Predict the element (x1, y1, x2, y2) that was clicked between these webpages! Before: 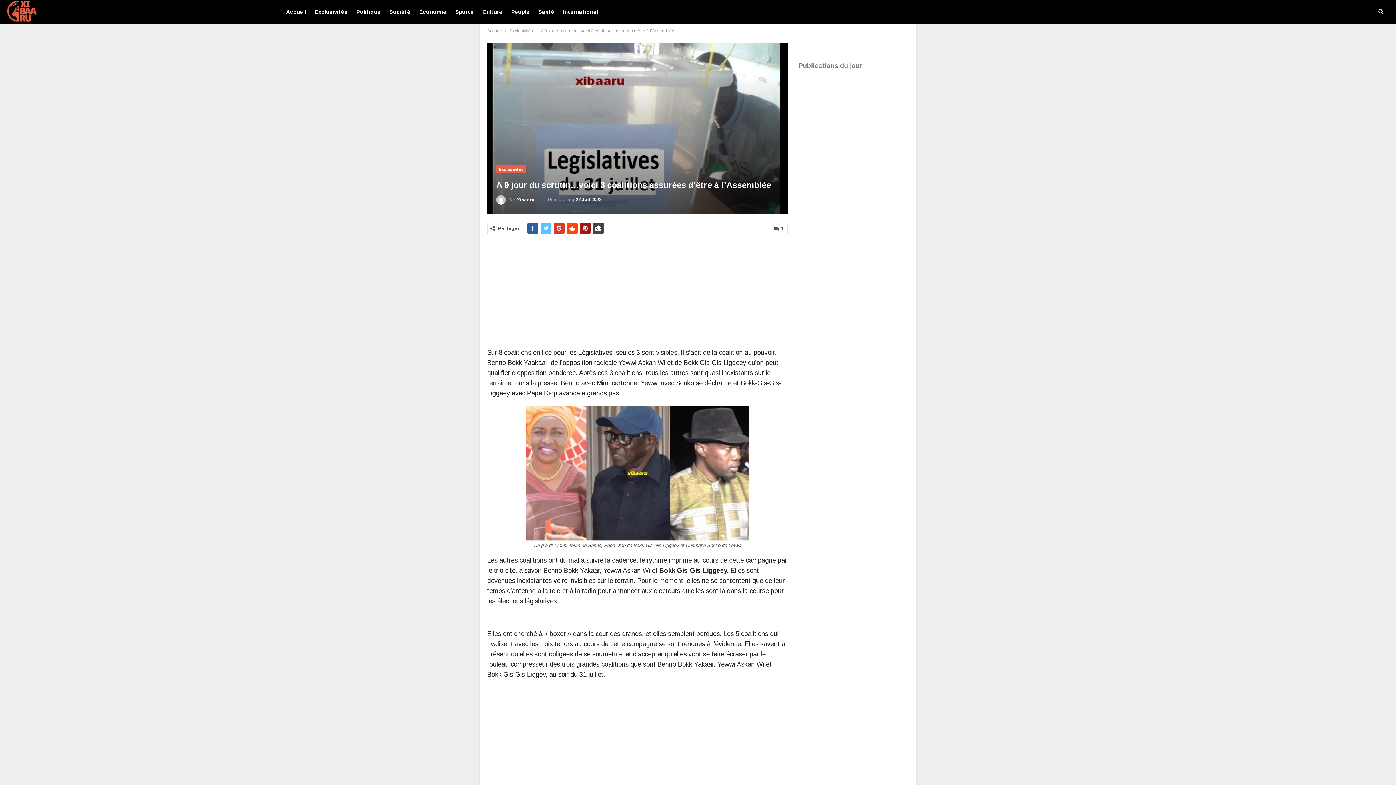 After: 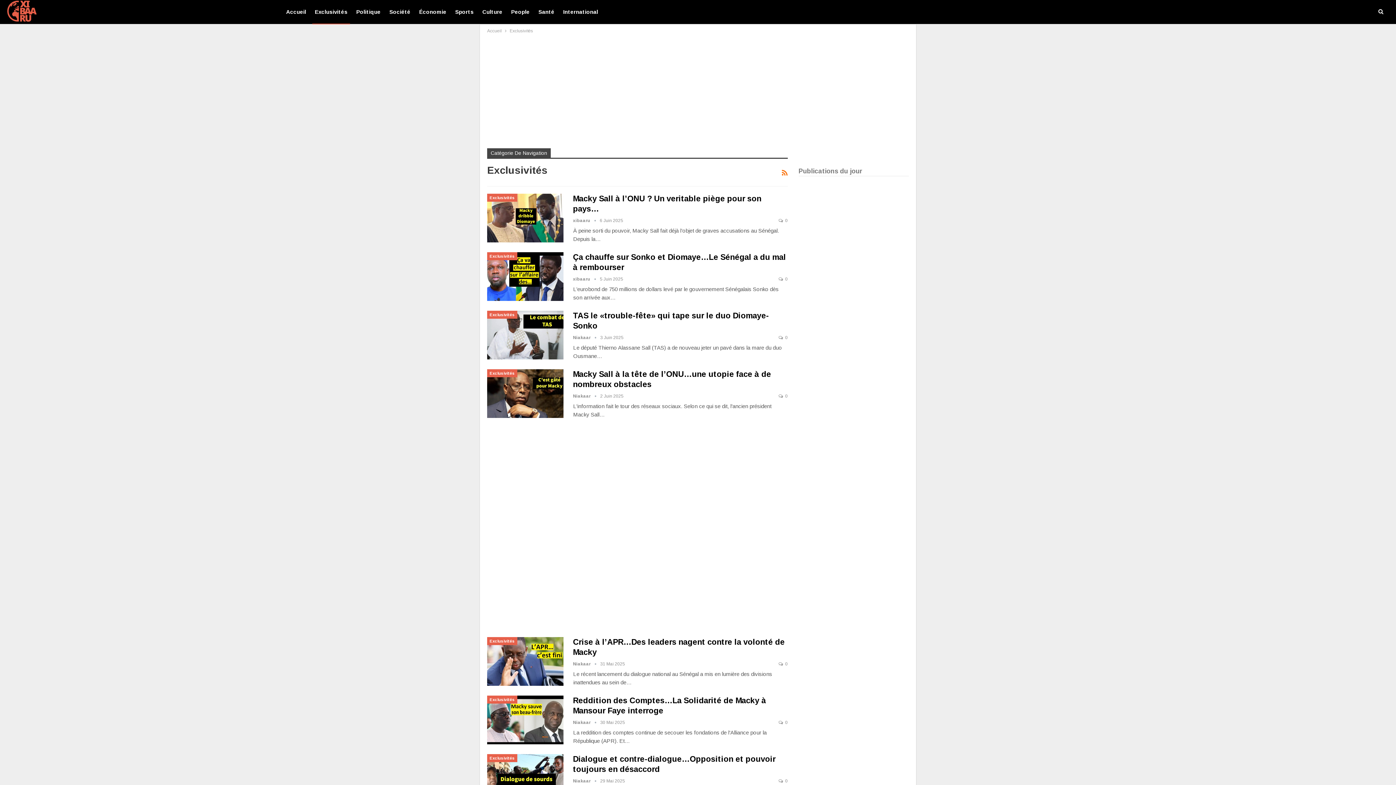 Action: label: Exclusivités bbox: (509, 26, 533, 34)